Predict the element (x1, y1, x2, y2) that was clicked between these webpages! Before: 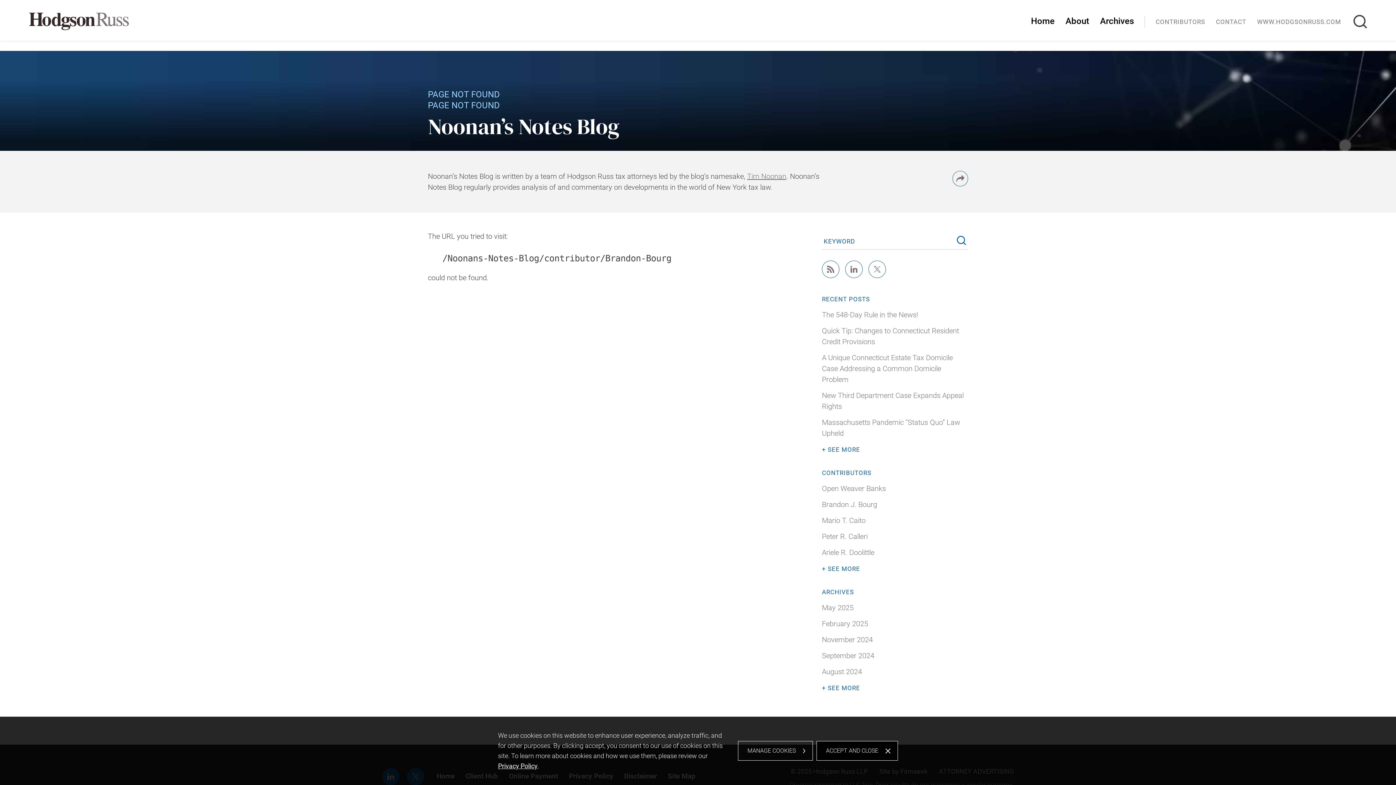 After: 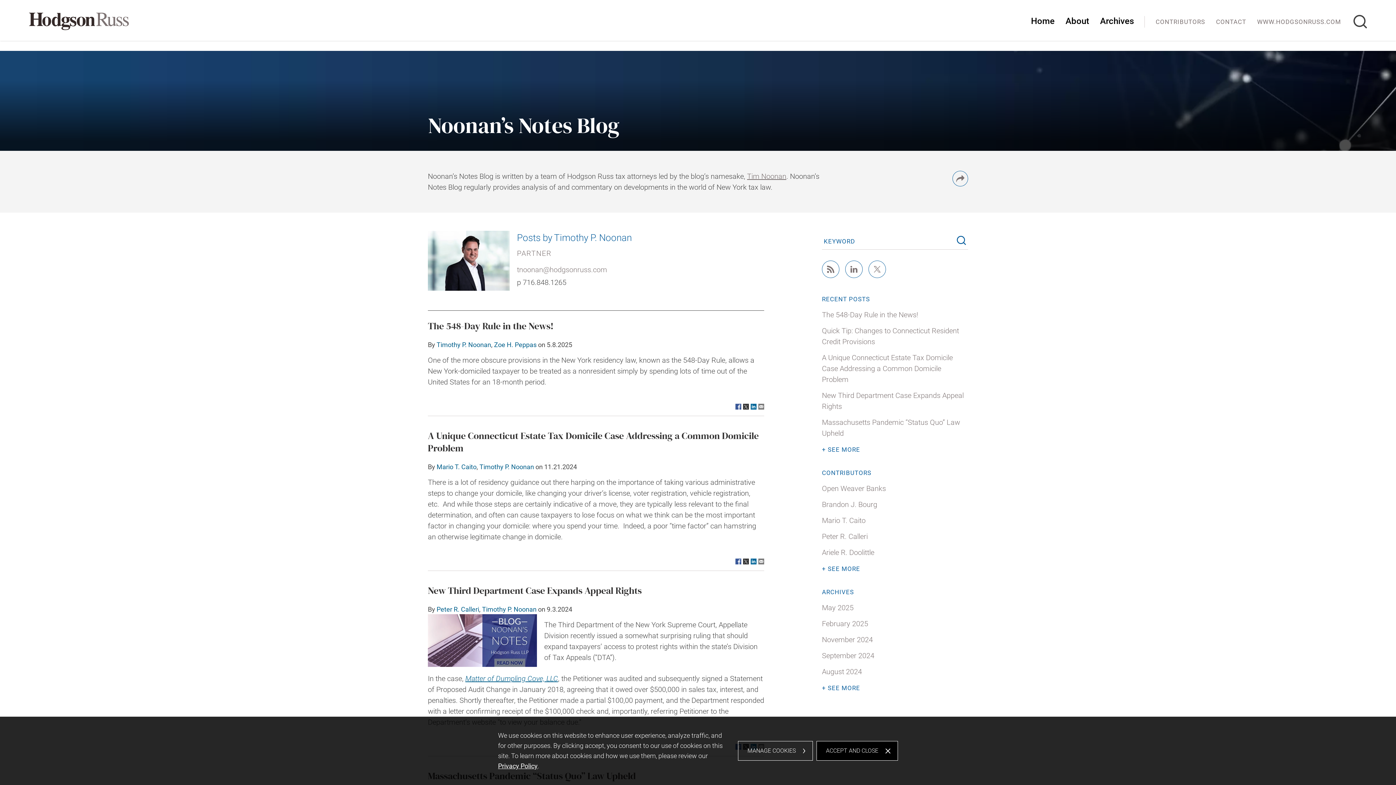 Action: bbox: (747, 172, 786, 180) label: Tim Noonan